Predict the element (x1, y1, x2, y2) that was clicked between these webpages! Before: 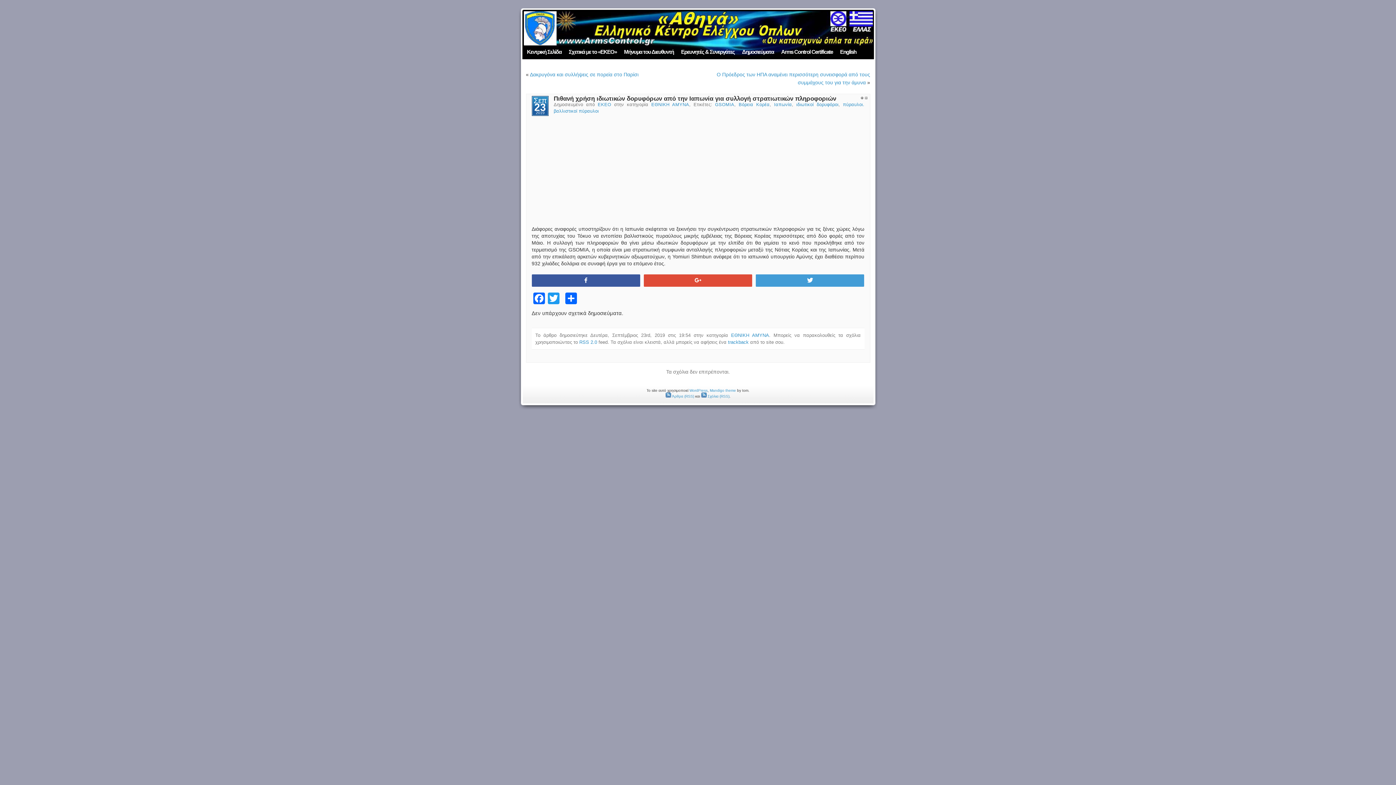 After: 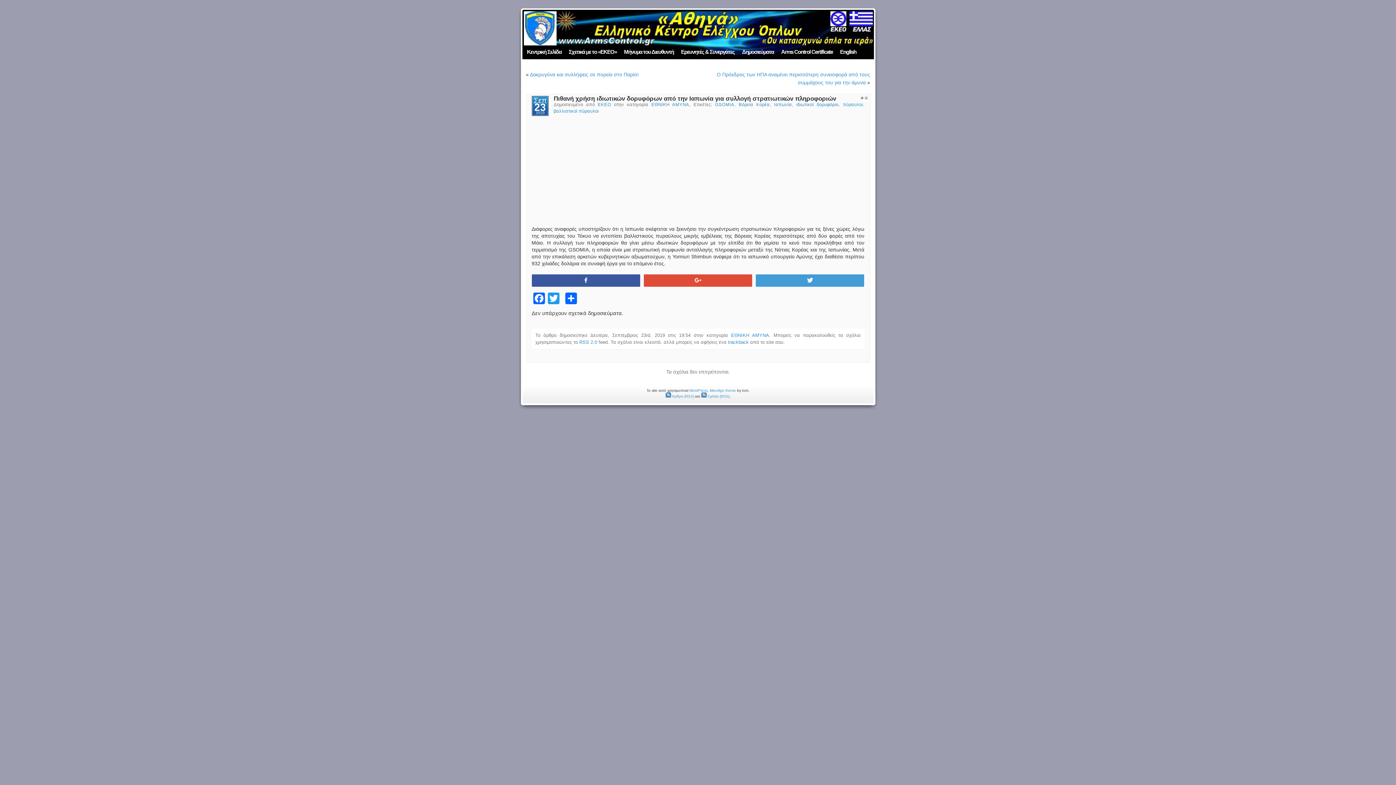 Action: label: +1 bbox: (644, 274, 752, 285)